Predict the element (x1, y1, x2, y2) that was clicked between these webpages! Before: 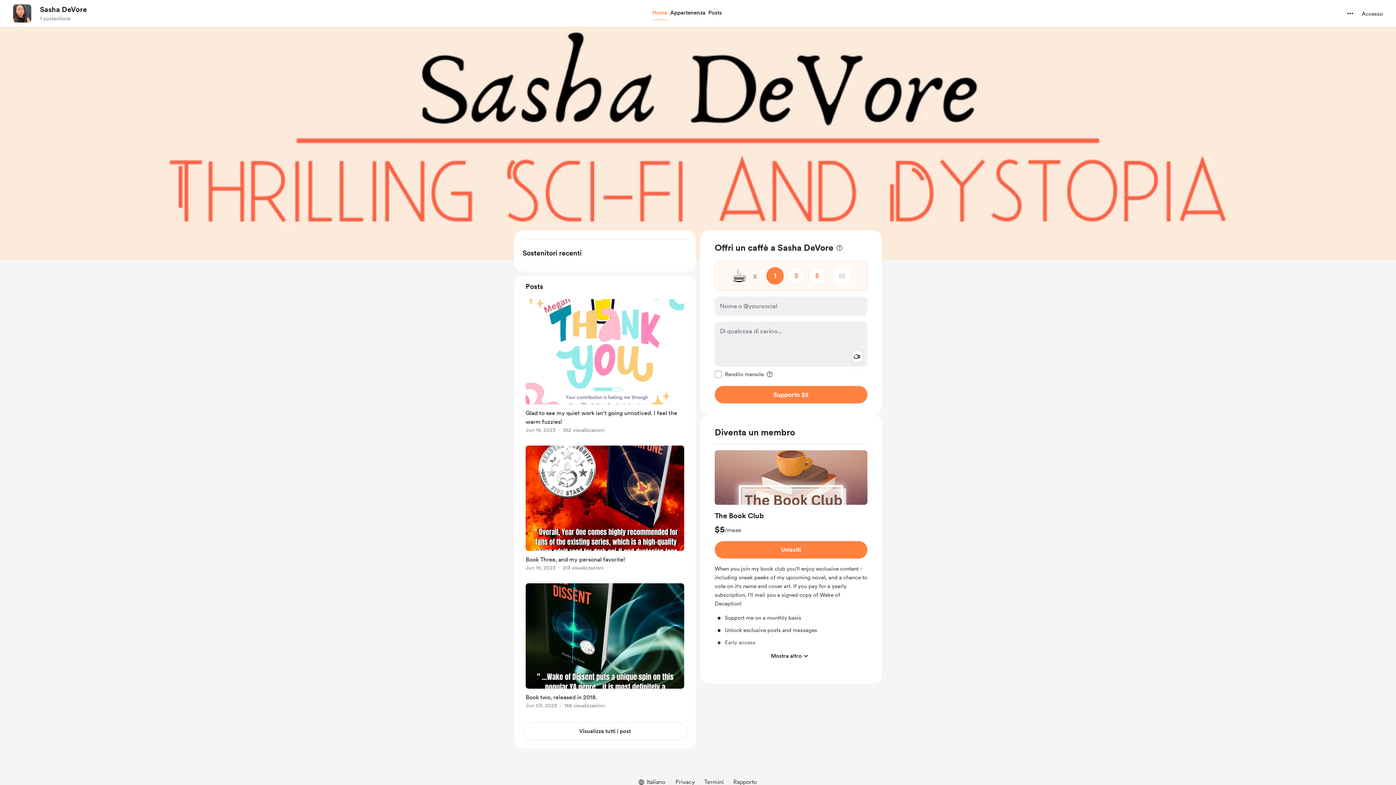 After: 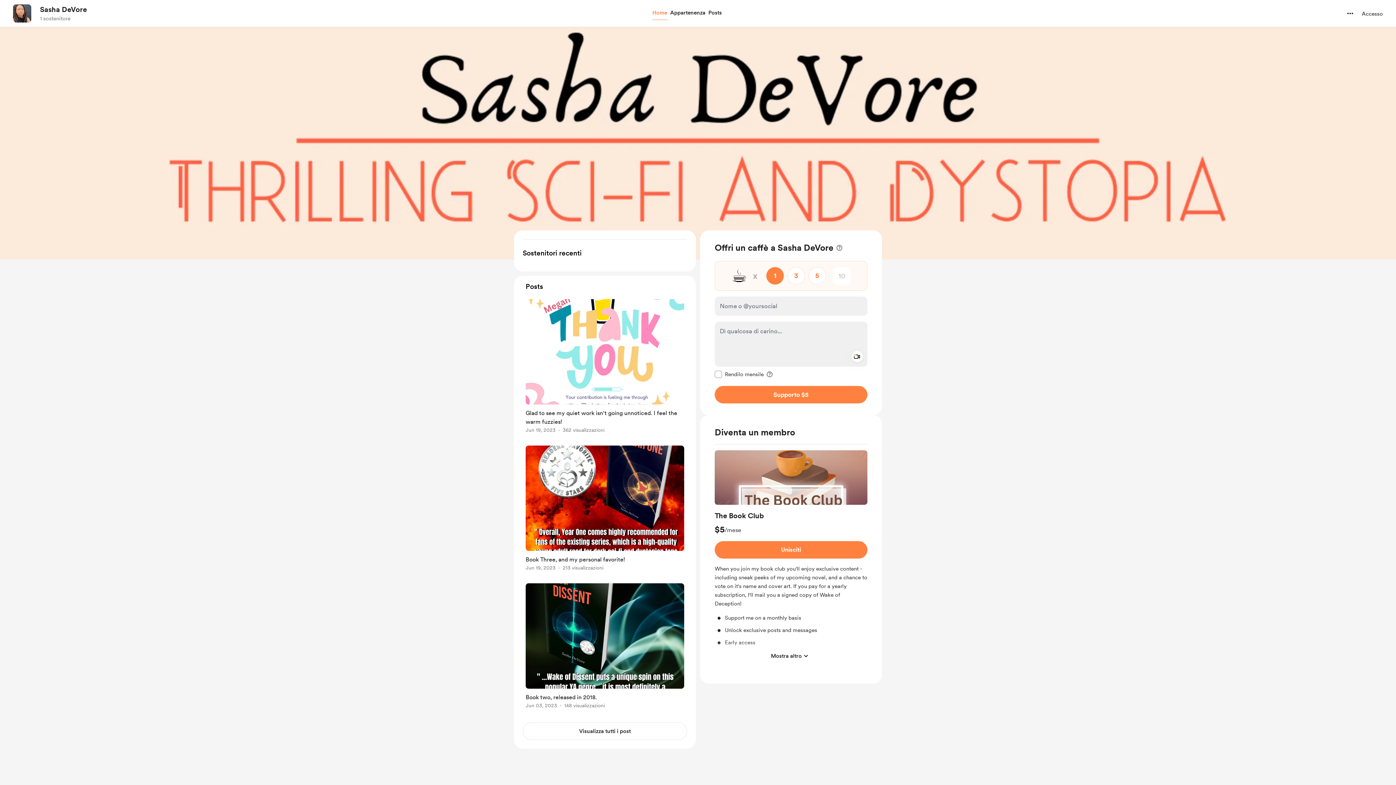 Action: label: Home bbox: (651, 7, 668, 18)